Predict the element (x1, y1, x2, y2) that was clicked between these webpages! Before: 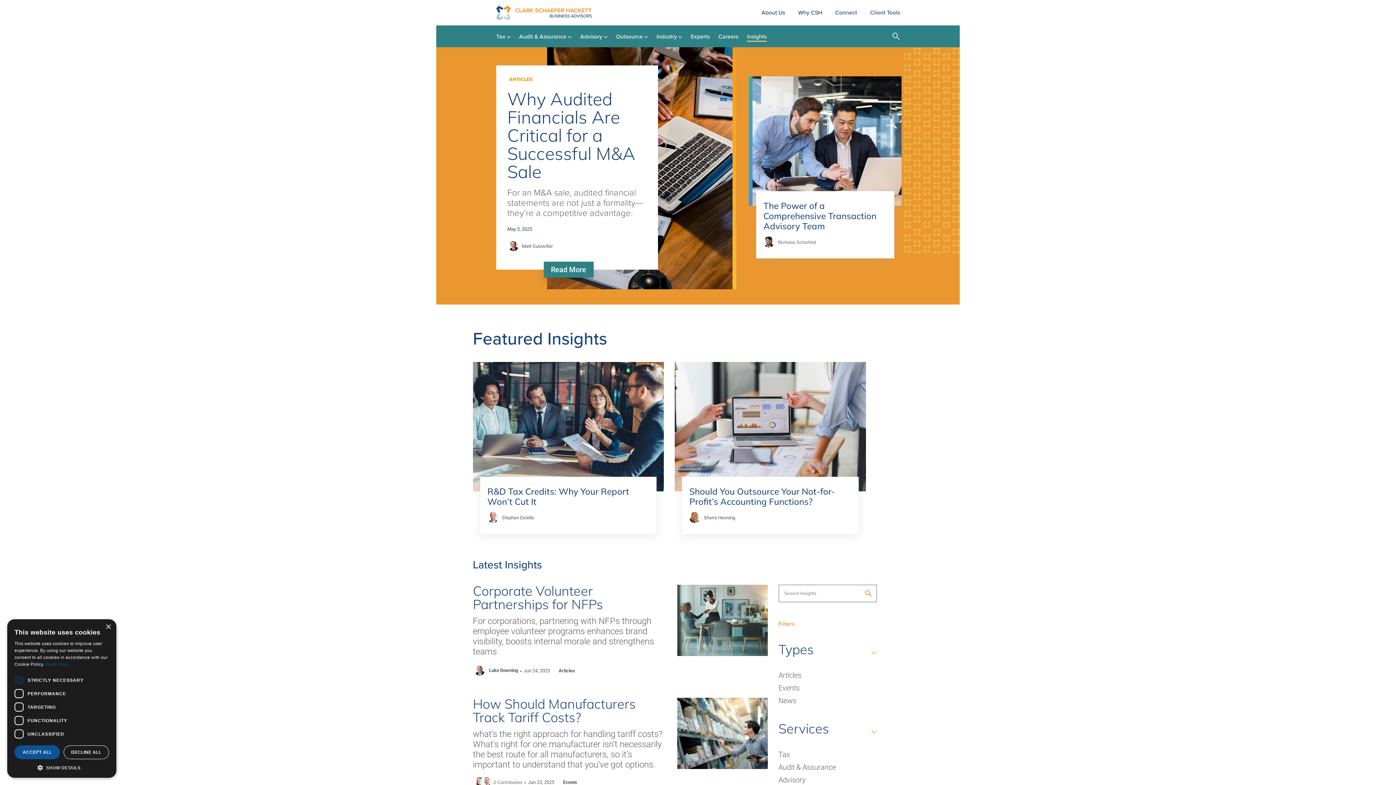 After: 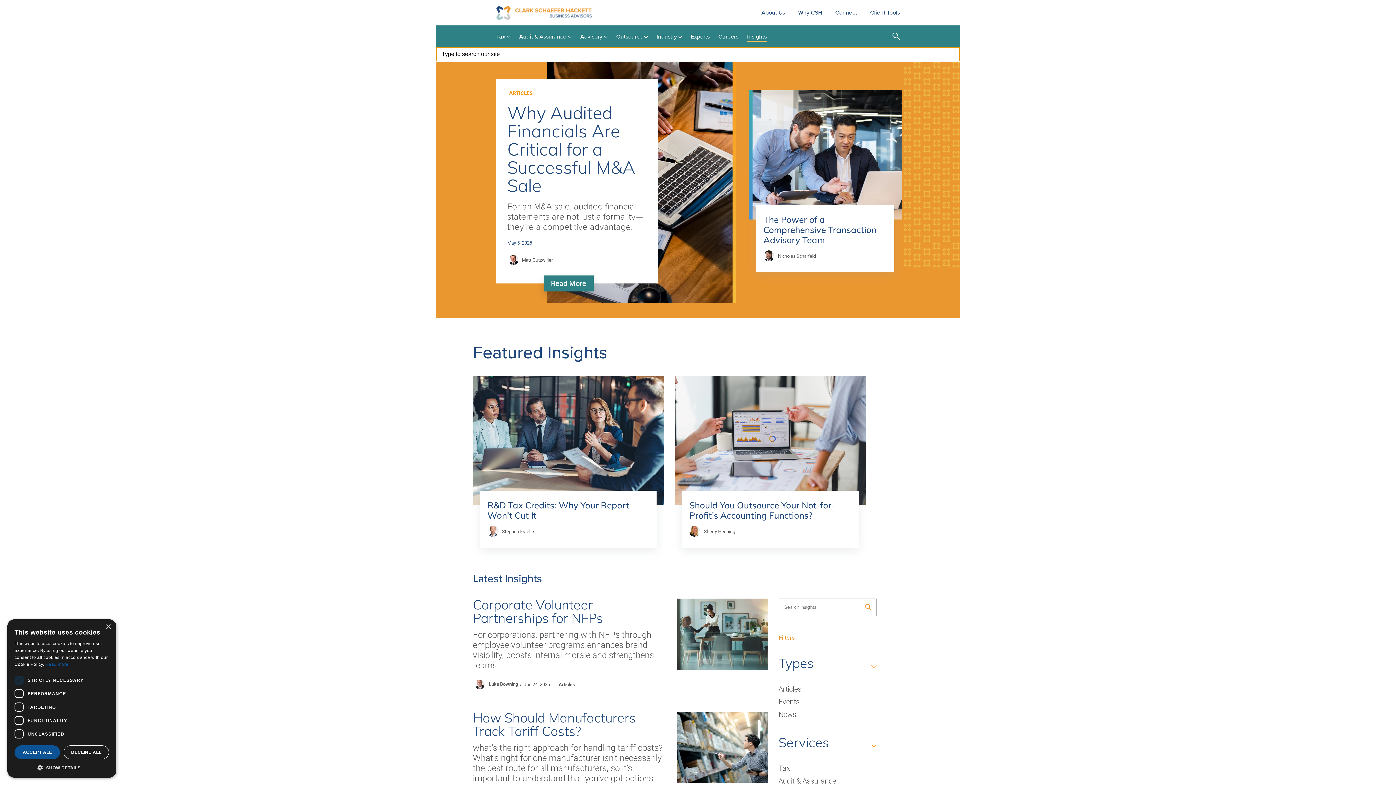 Action: label: Toggle search bbox: (892, 32, 900, 40)